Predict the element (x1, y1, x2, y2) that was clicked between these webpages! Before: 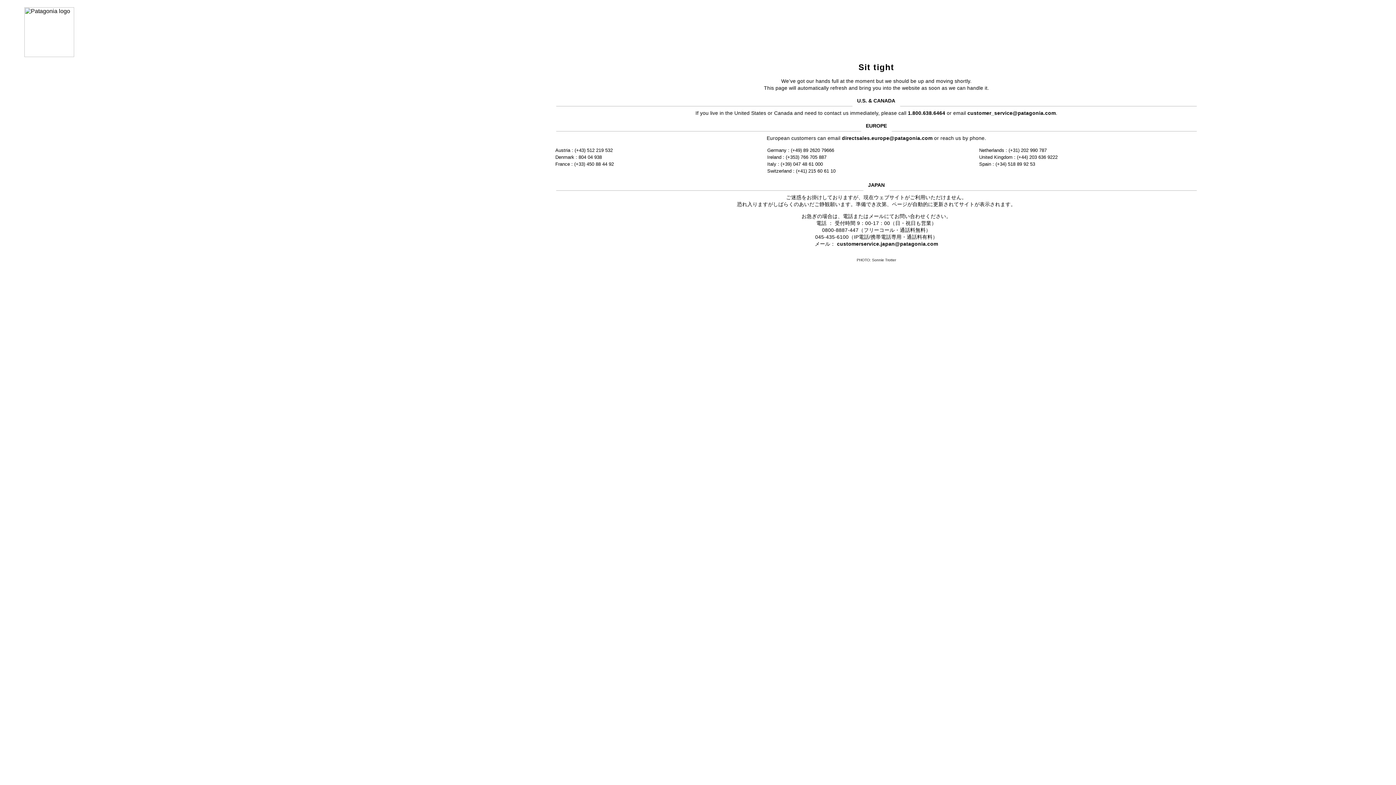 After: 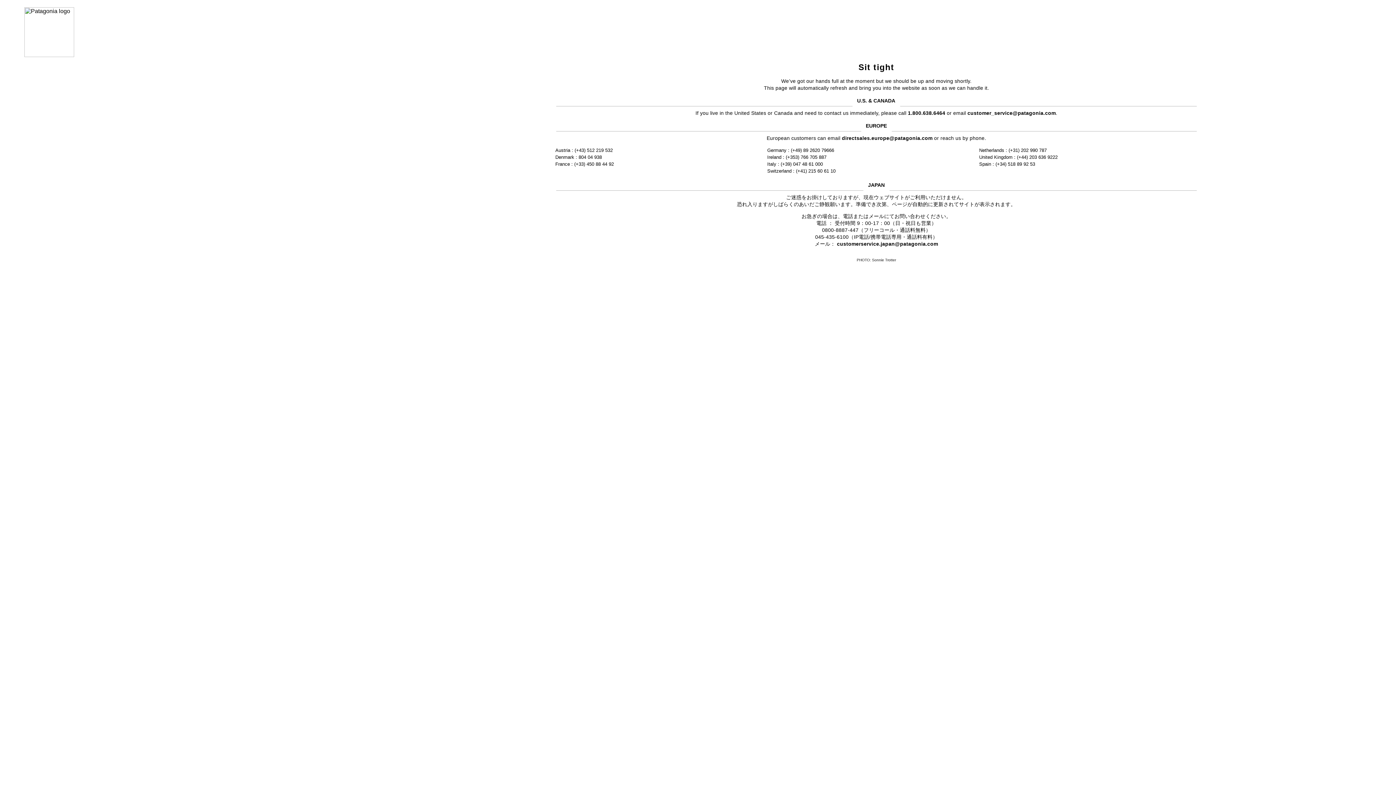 Action: label: customer_service@patagonia.com bbox: (967, 110, 1056, 115)